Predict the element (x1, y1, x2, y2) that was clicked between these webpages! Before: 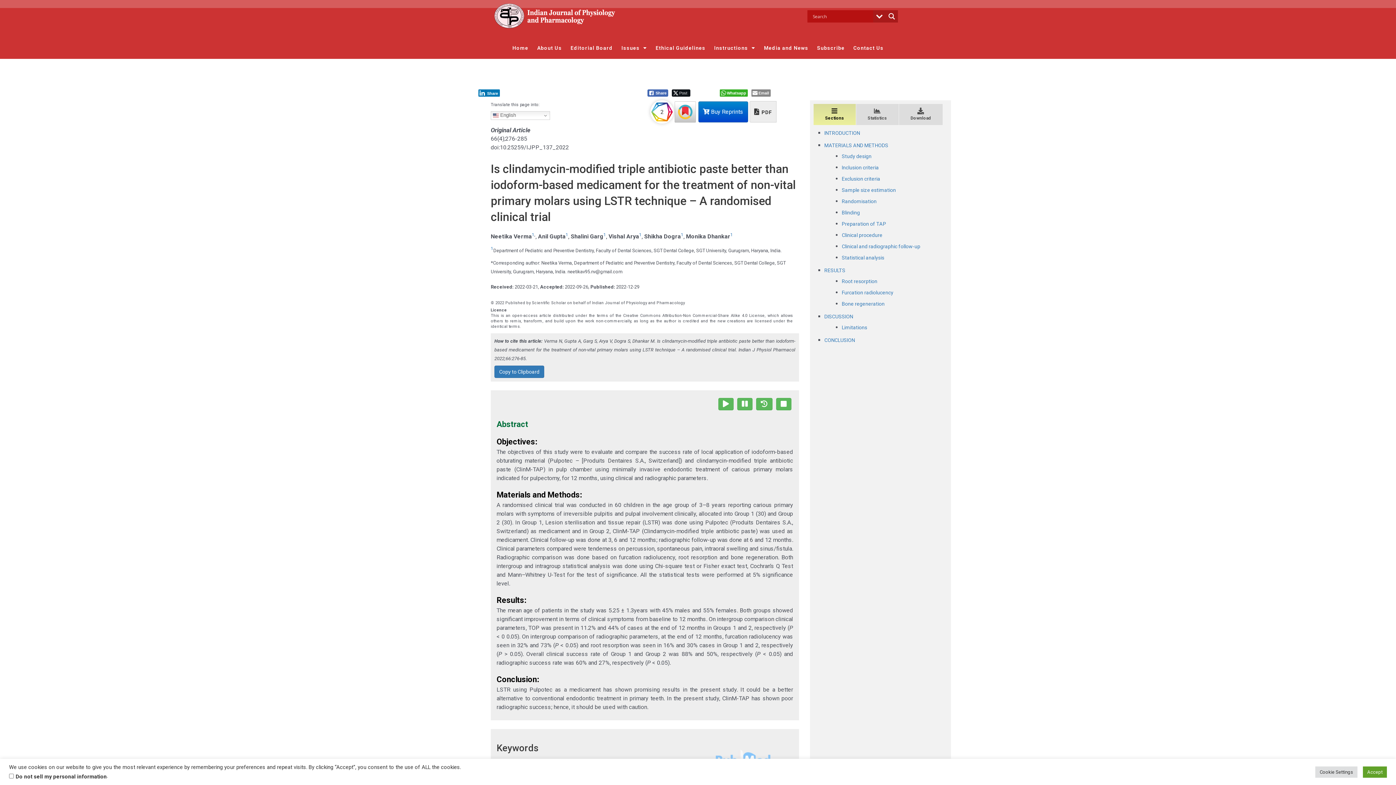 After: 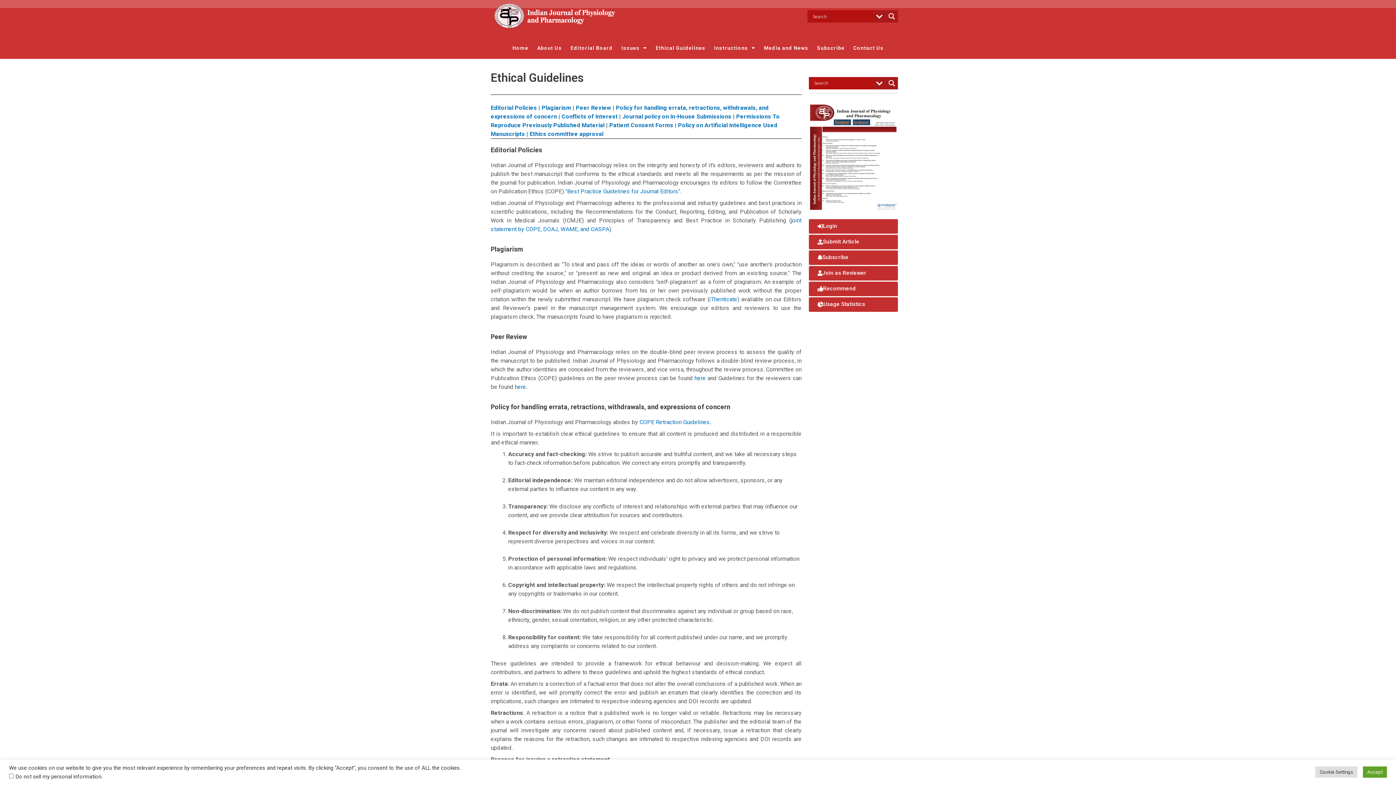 Action: label: Ethical Guidelines bbox: (651, 40, 710, 55)